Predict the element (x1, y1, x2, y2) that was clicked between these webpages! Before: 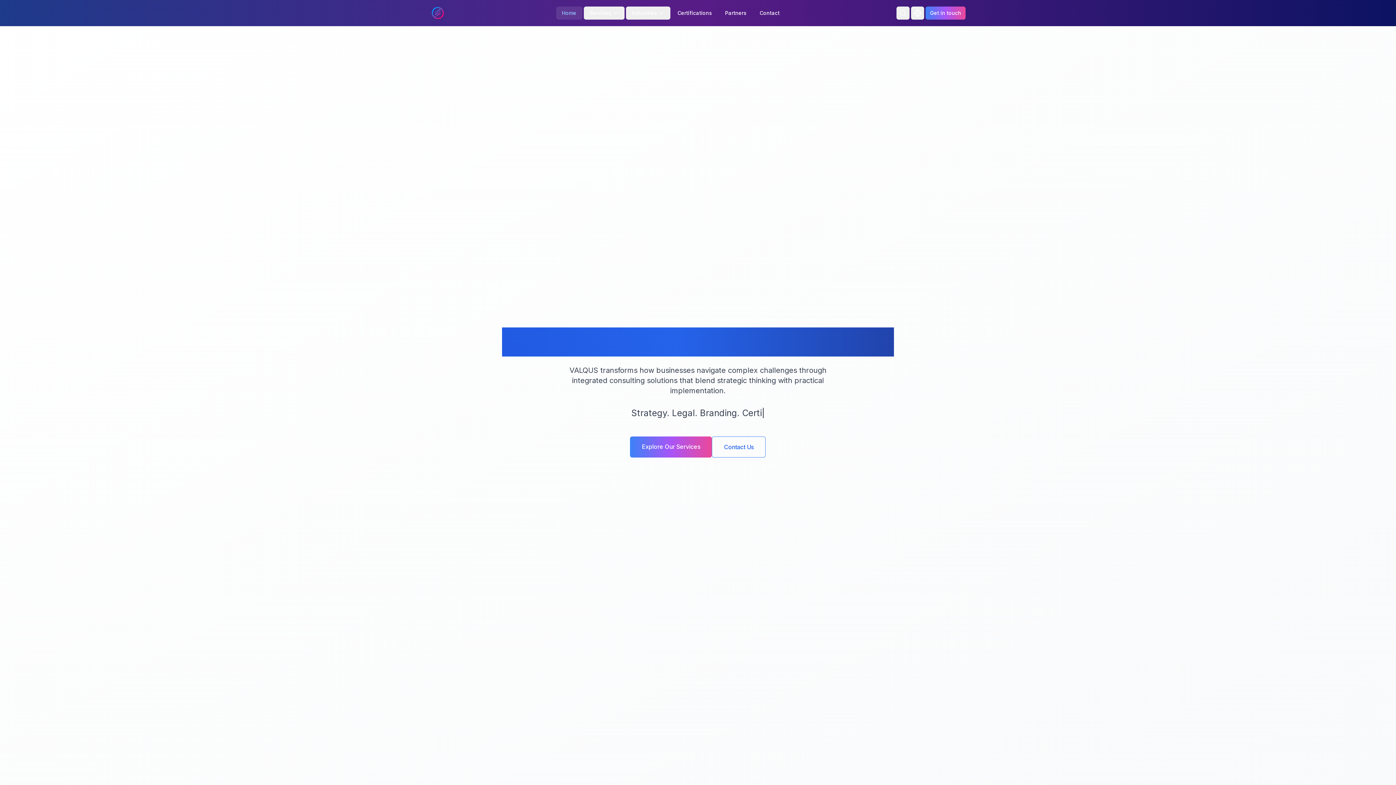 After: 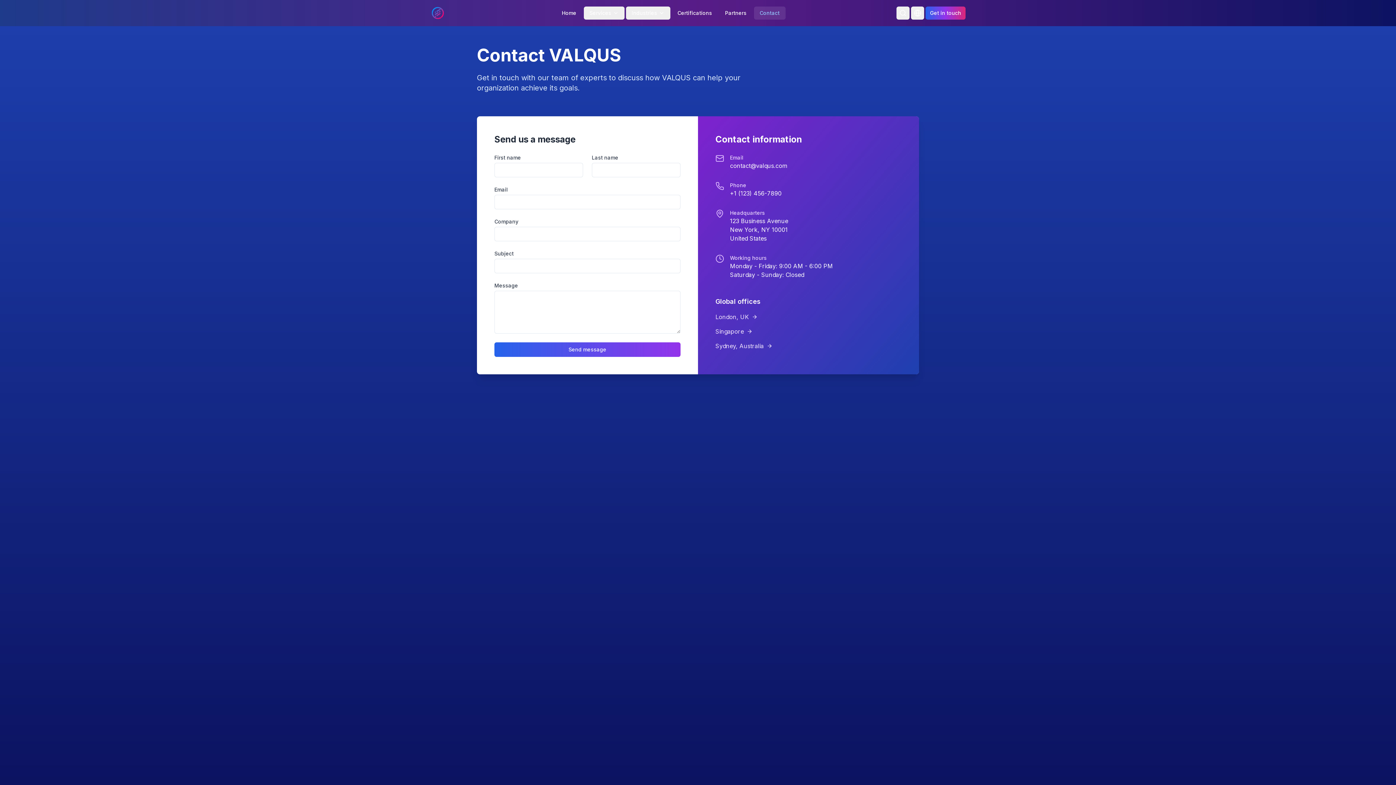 Action: bbox: (925, 6, 965, 19) label: Get in touch